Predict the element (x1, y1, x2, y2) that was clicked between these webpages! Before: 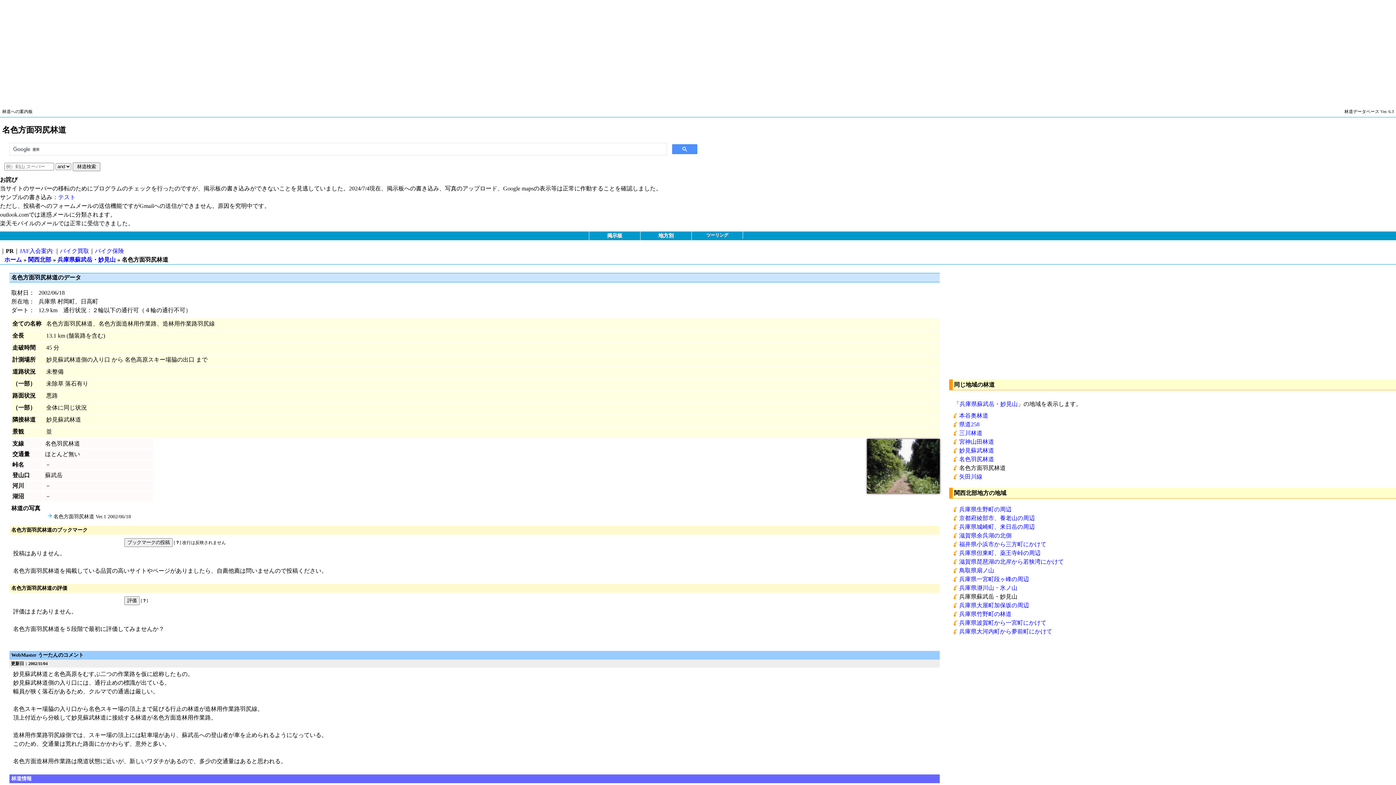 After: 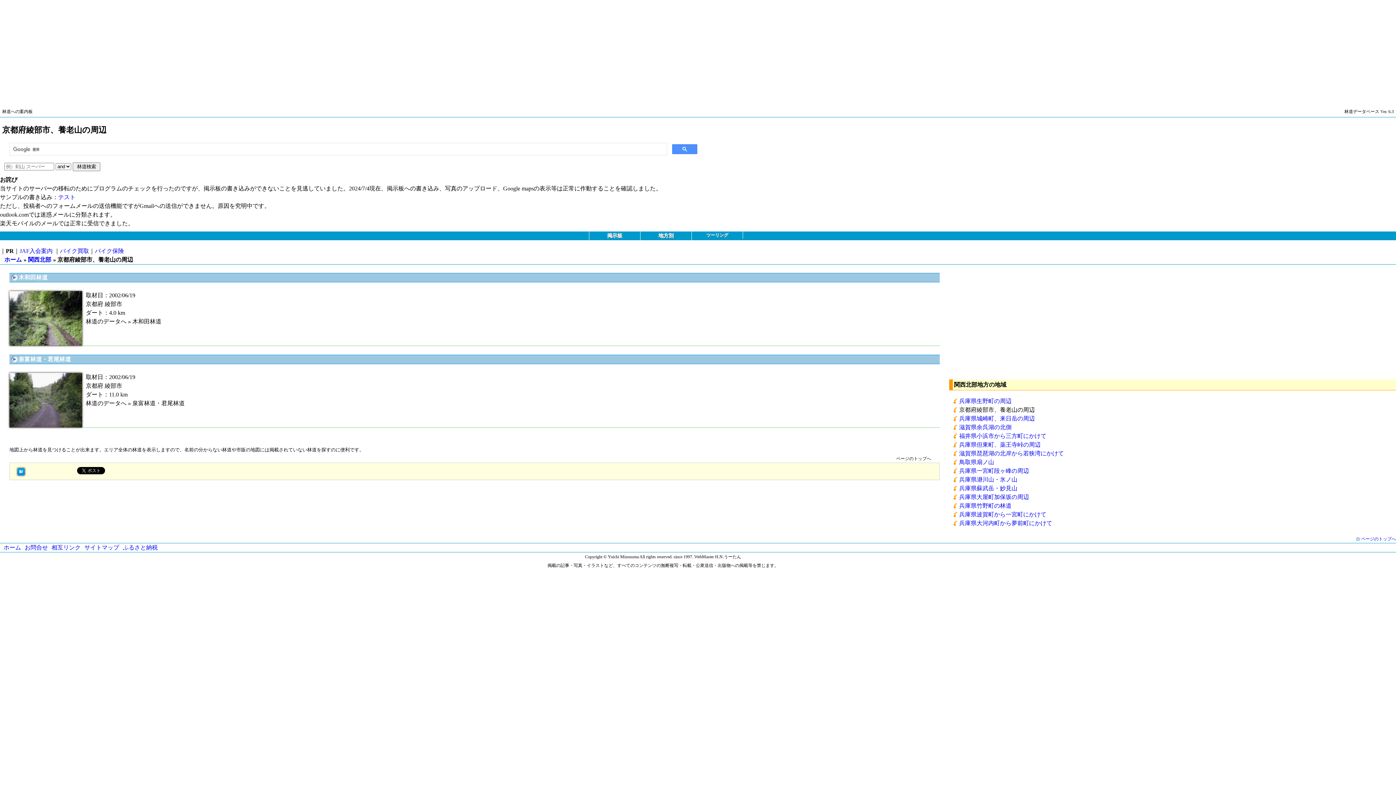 Action: bbox: (953, 515, 1035, 521) label: 京都府綾部市、養老山の周辺